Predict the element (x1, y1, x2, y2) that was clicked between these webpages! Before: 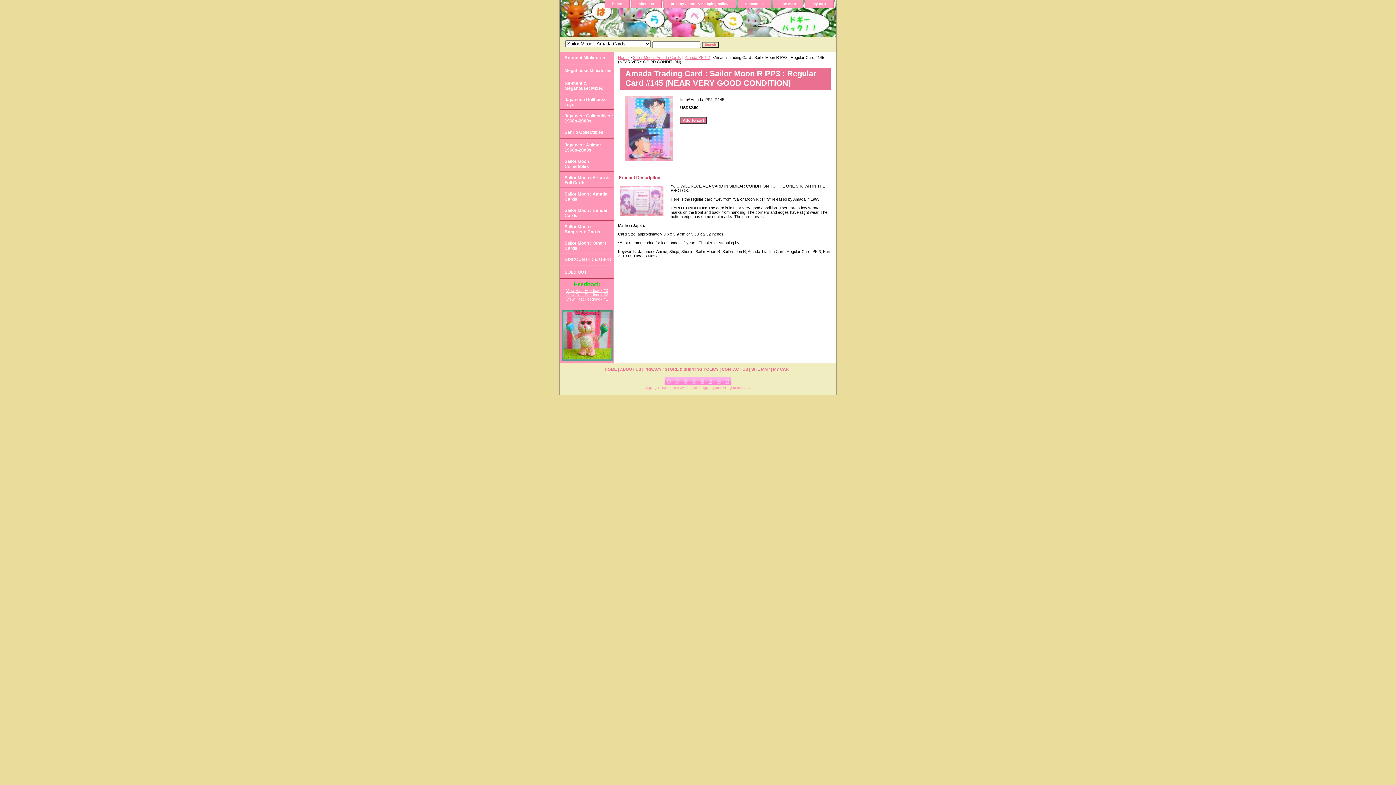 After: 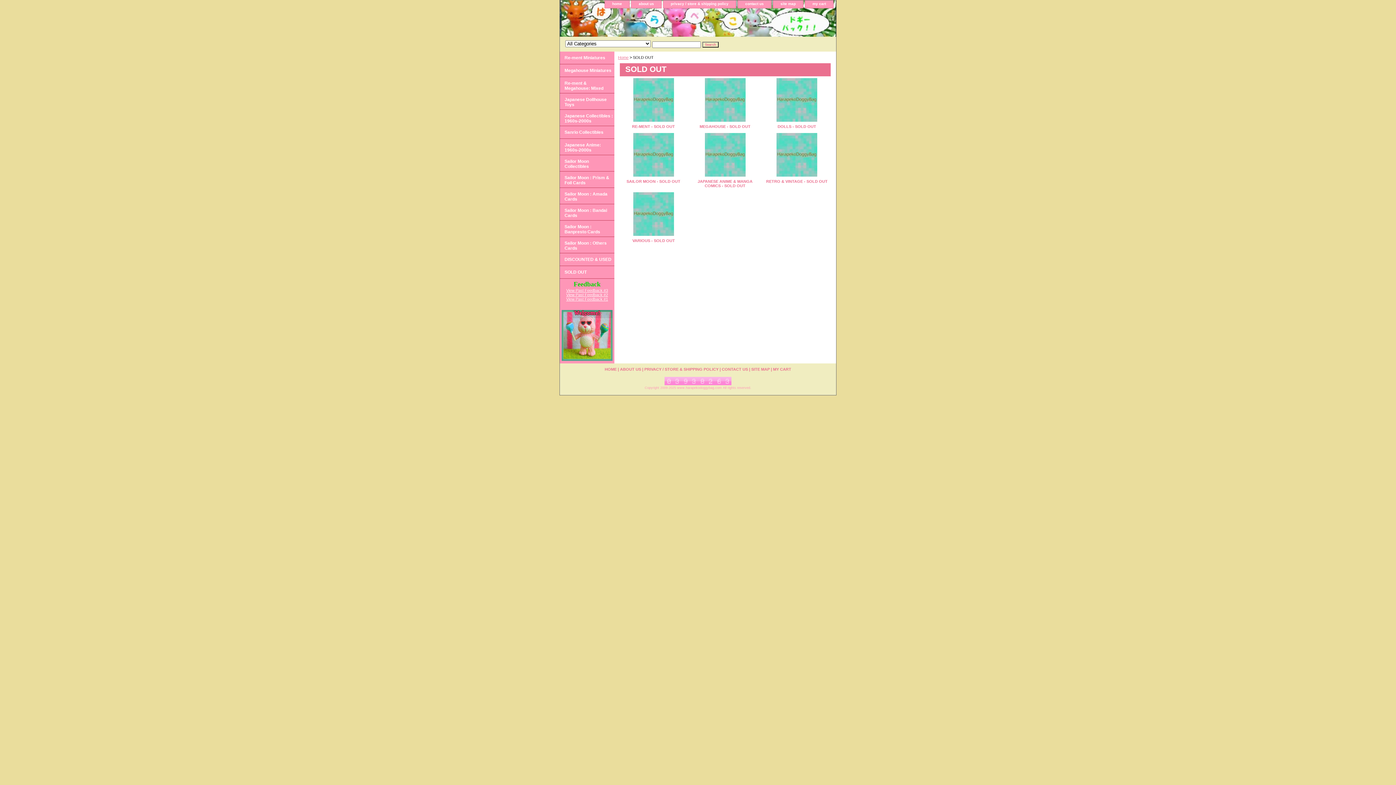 Action: bbox: (560, 266, 614, 278) label: SOLD OUT